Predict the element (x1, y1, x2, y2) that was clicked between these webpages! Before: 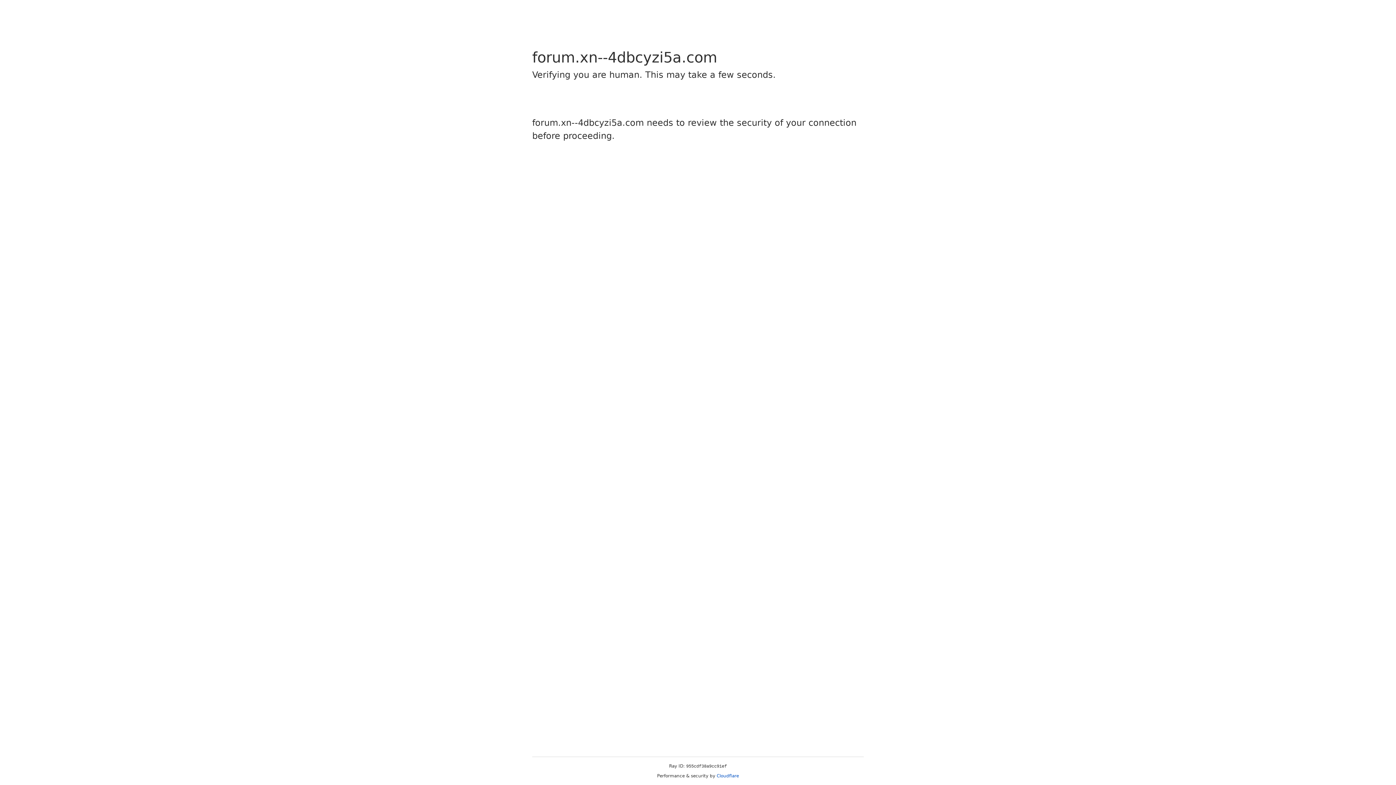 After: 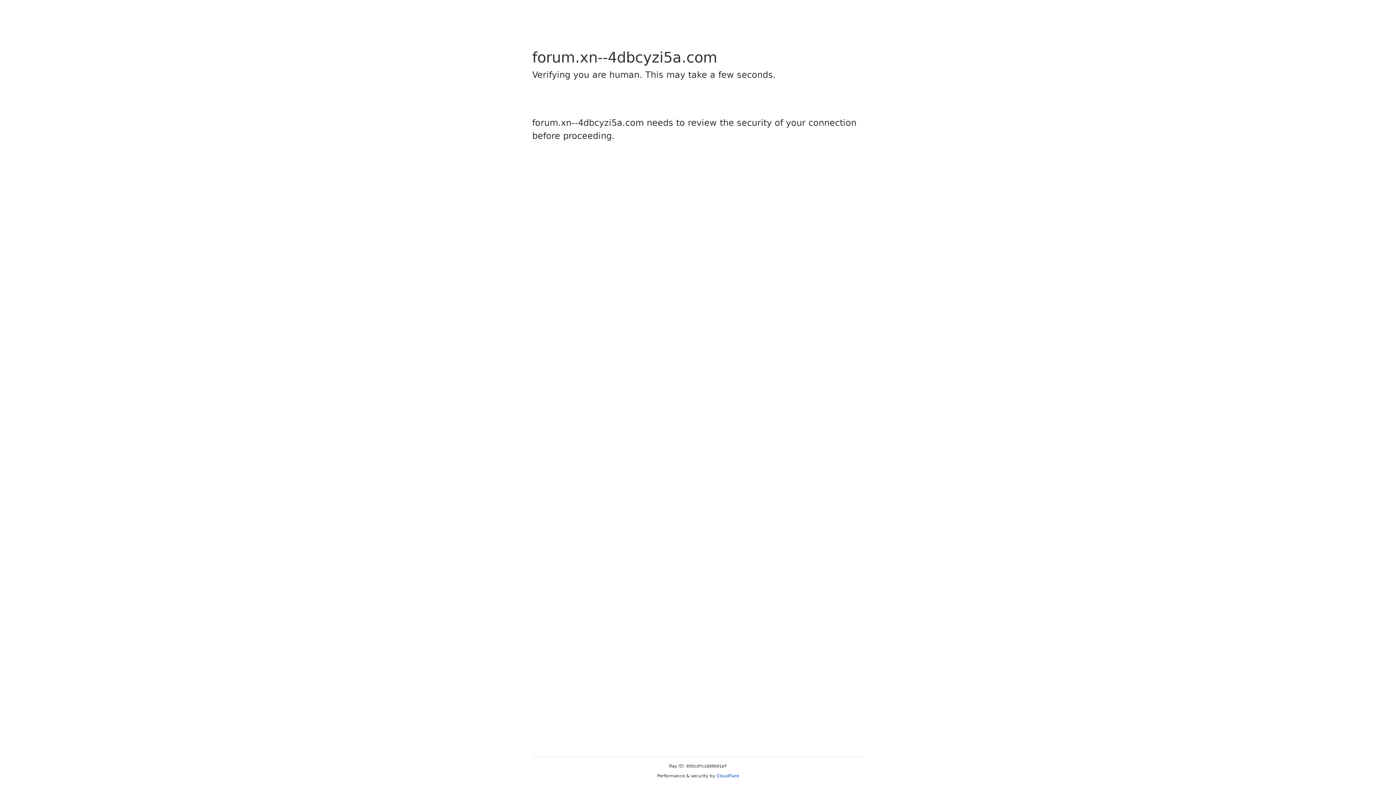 Action: bbox: (716, 773, 739, 778) label: Cloudflare